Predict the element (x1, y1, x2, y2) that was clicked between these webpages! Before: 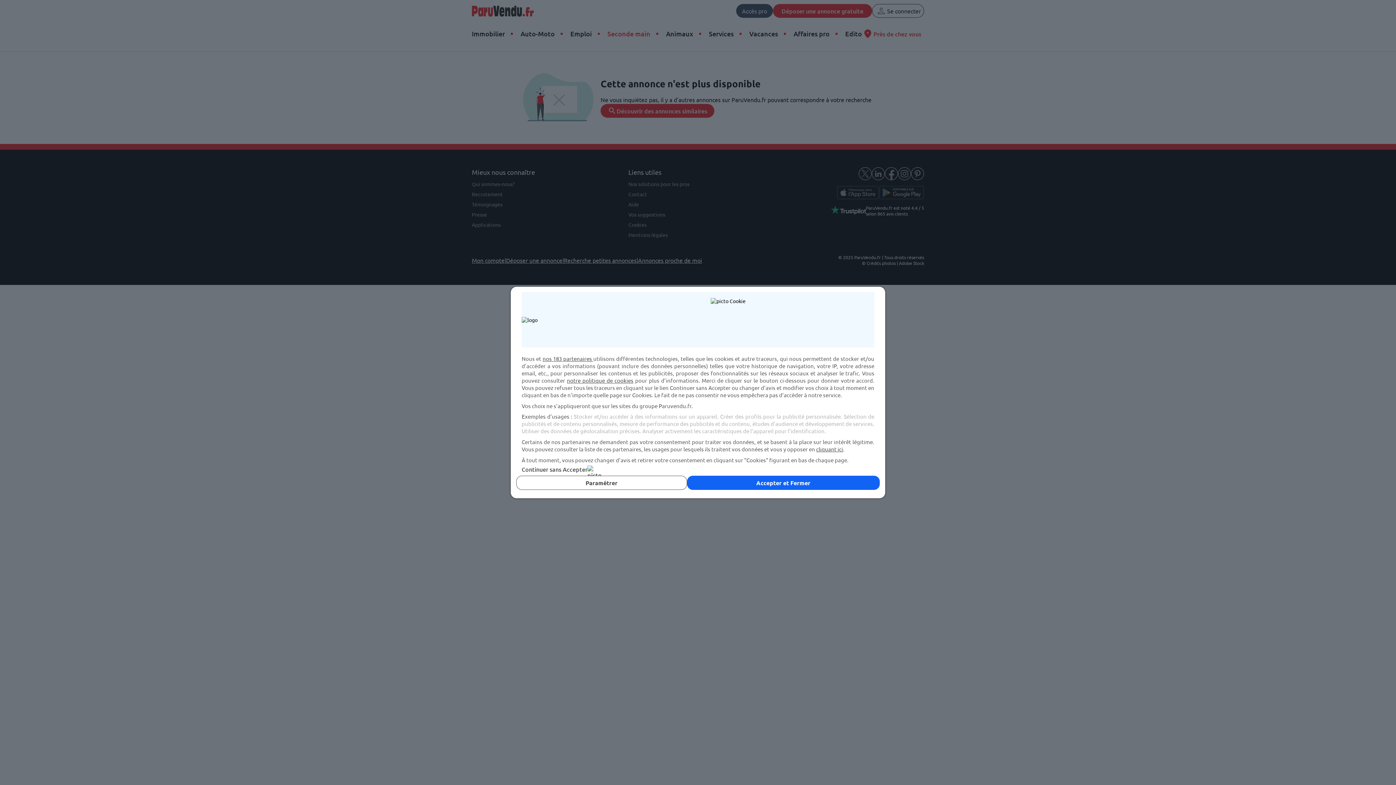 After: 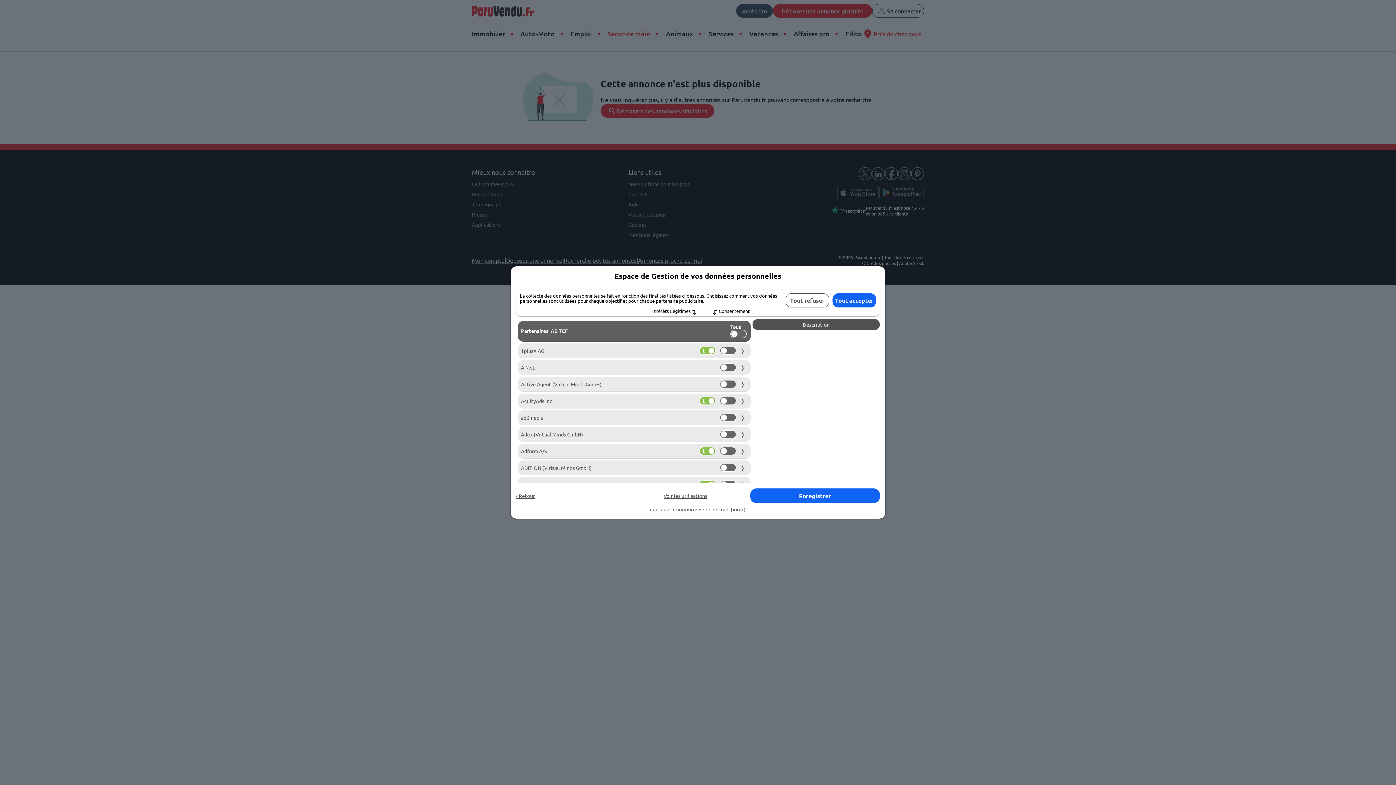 Action: bbox: (542, 355, 593, 362) label: nos 183 partenaires 